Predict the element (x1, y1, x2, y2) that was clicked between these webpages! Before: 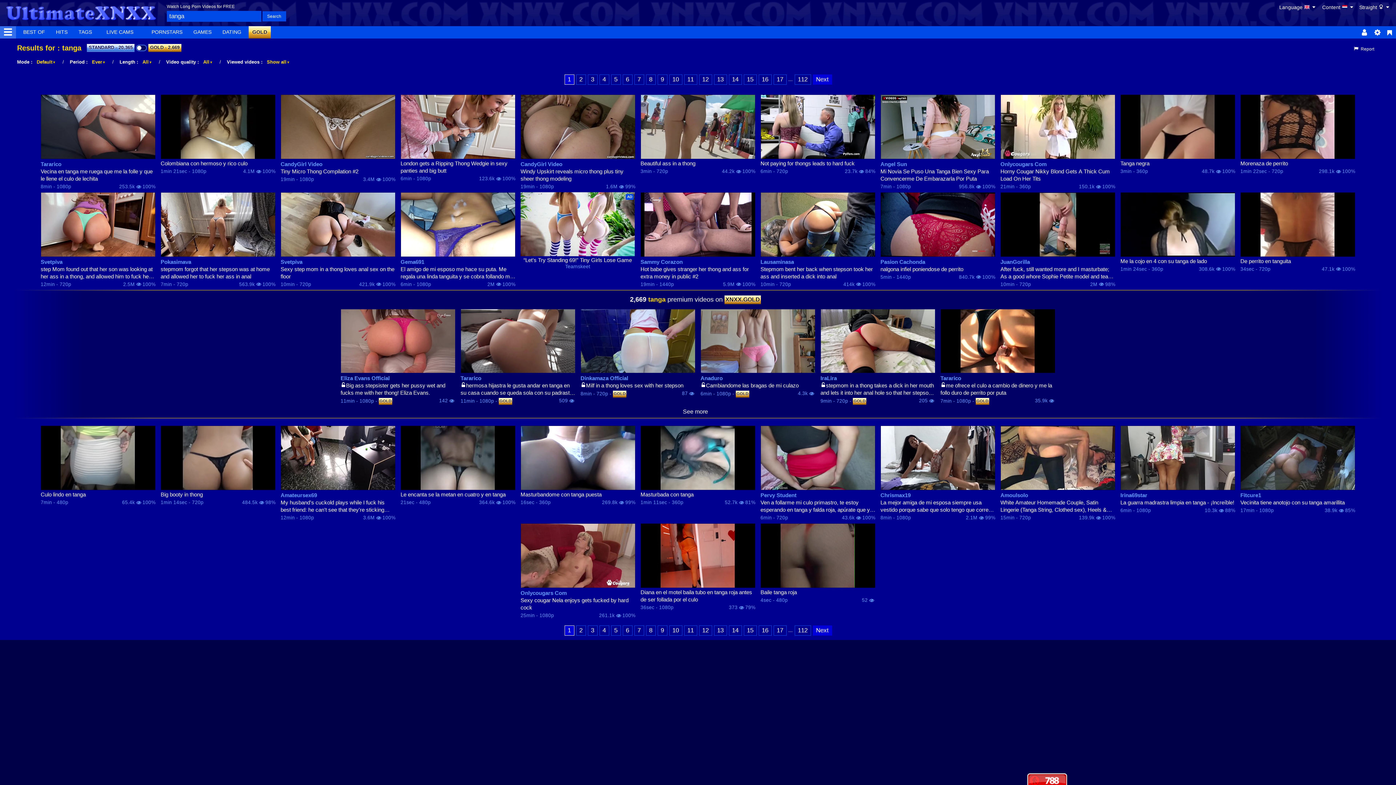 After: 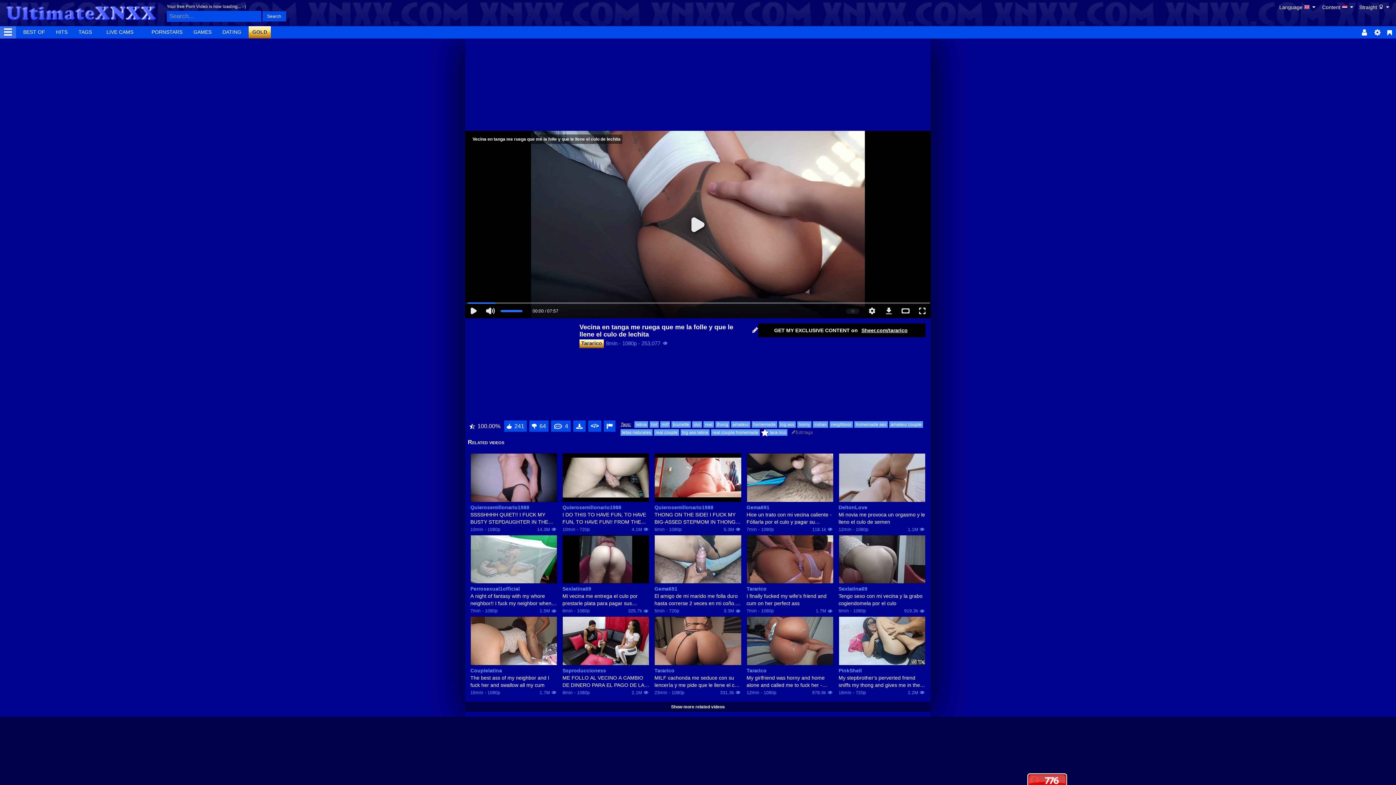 Action: bbox: (40, 94, 155, 159)